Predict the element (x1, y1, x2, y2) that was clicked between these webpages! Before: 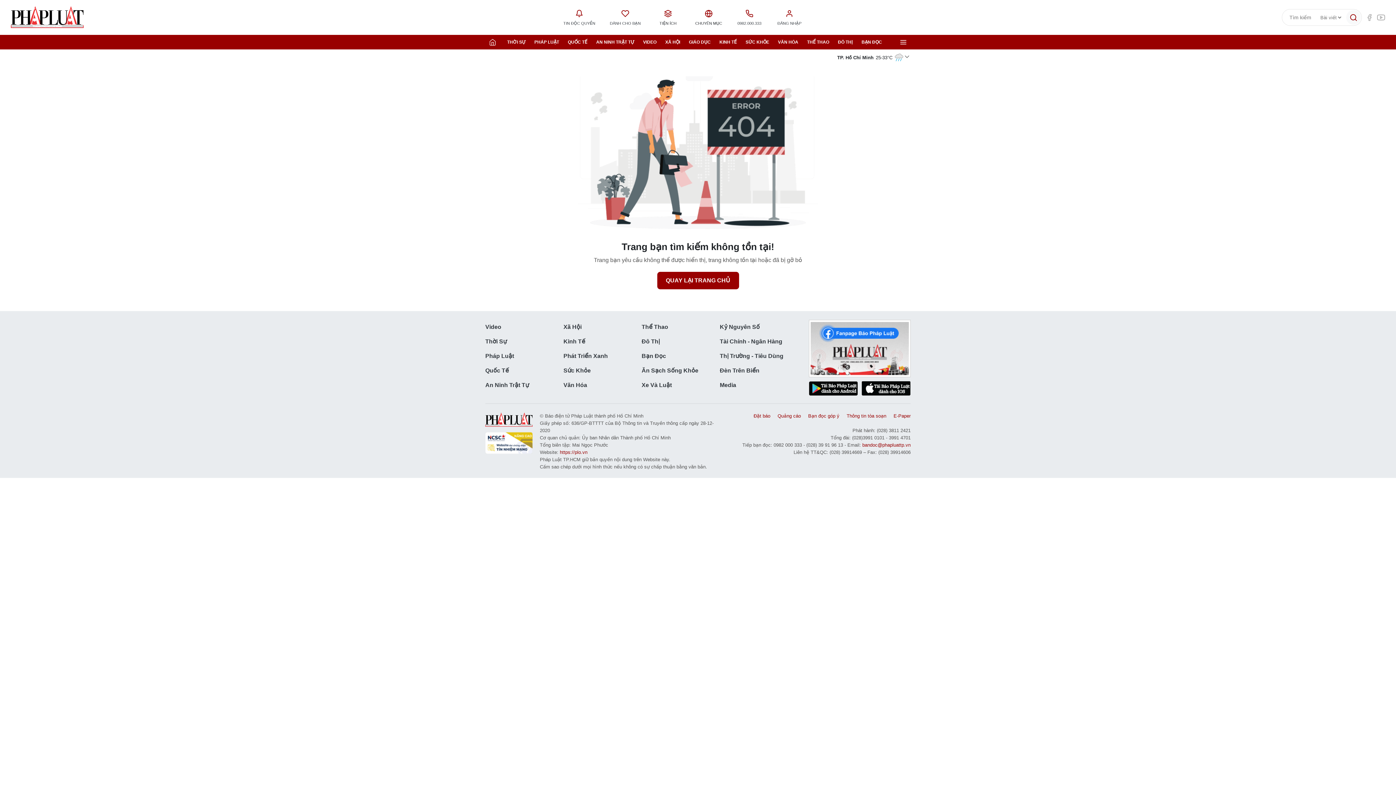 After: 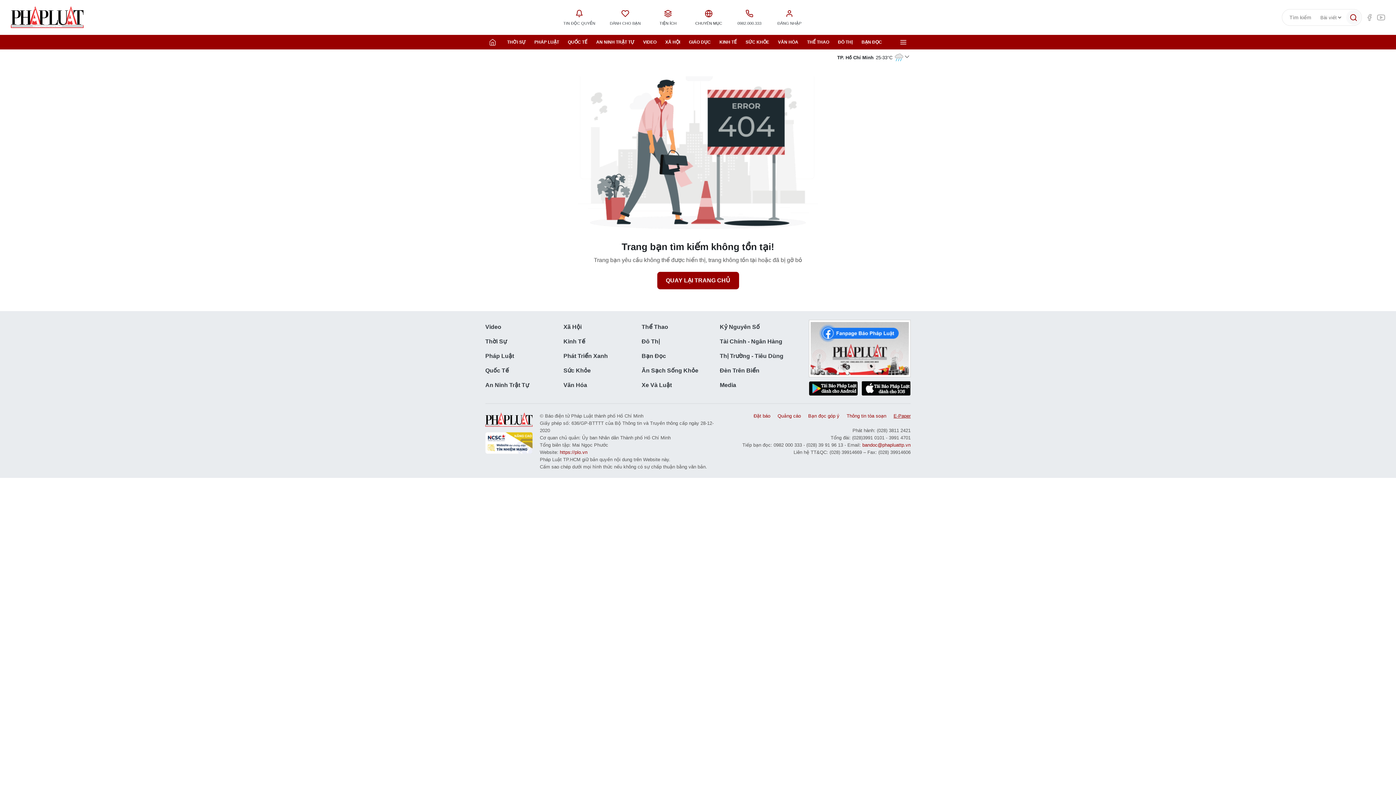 Action: bbox: (893, 413, 910, 418) label: E-Paper